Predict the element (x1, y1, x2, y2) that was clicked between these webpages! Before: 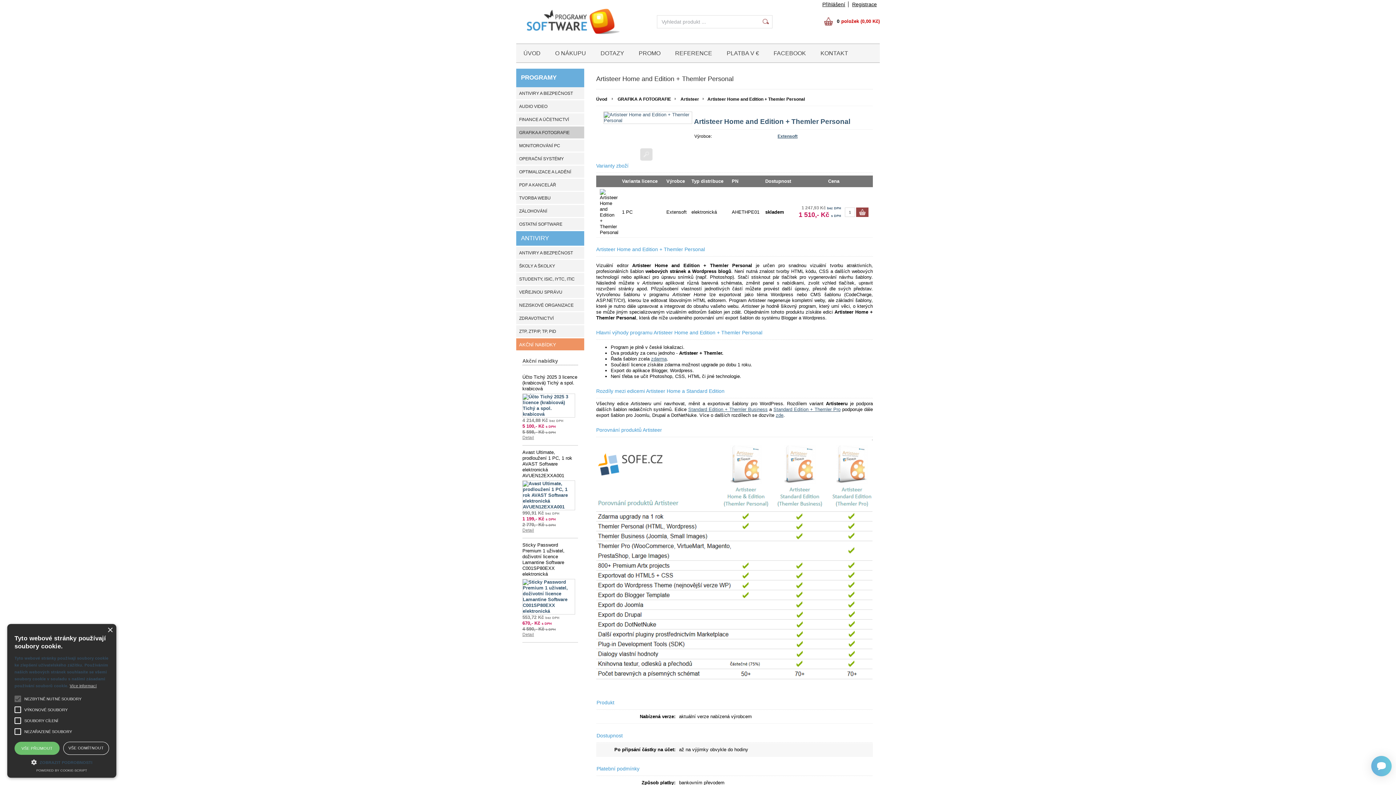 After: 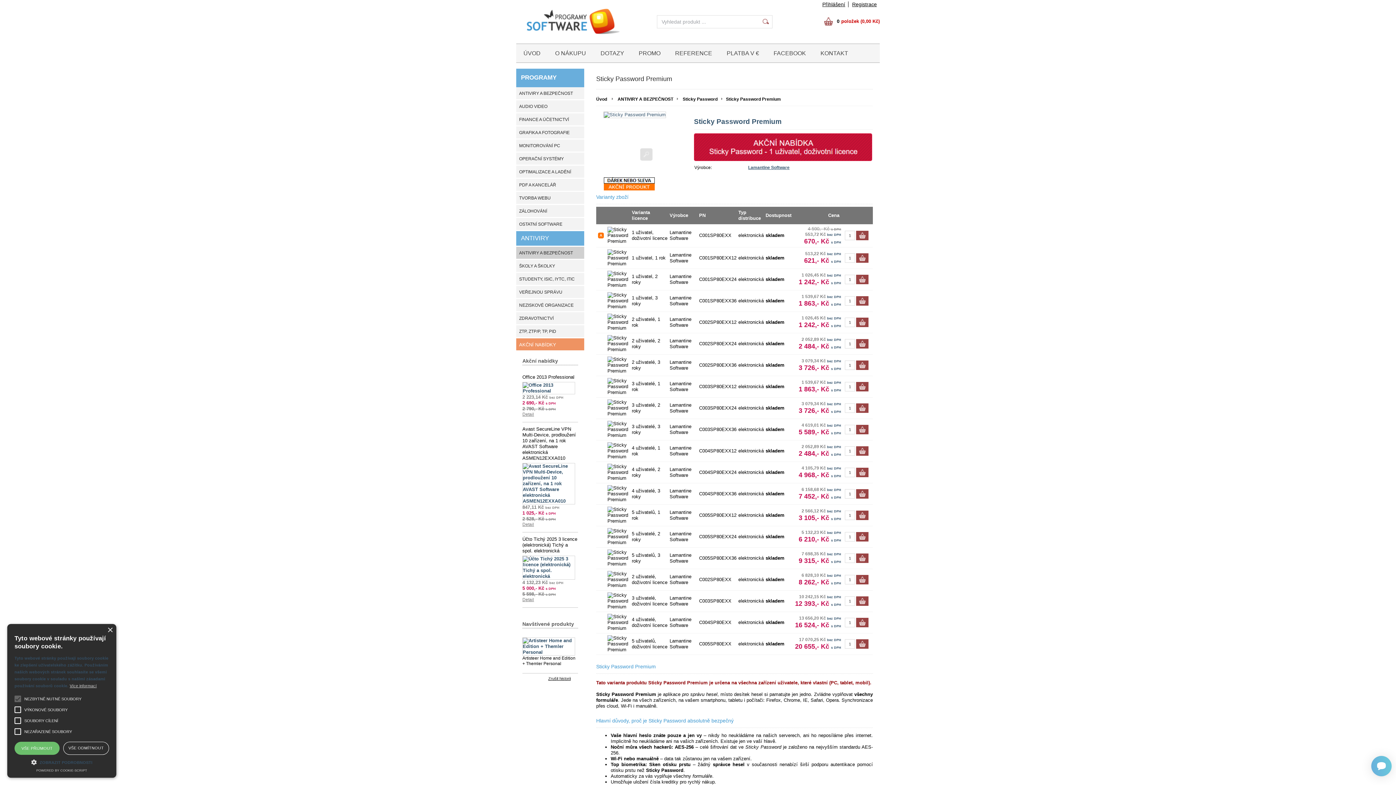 Action: label: Detail bbox: (522, 632, 534, 637)